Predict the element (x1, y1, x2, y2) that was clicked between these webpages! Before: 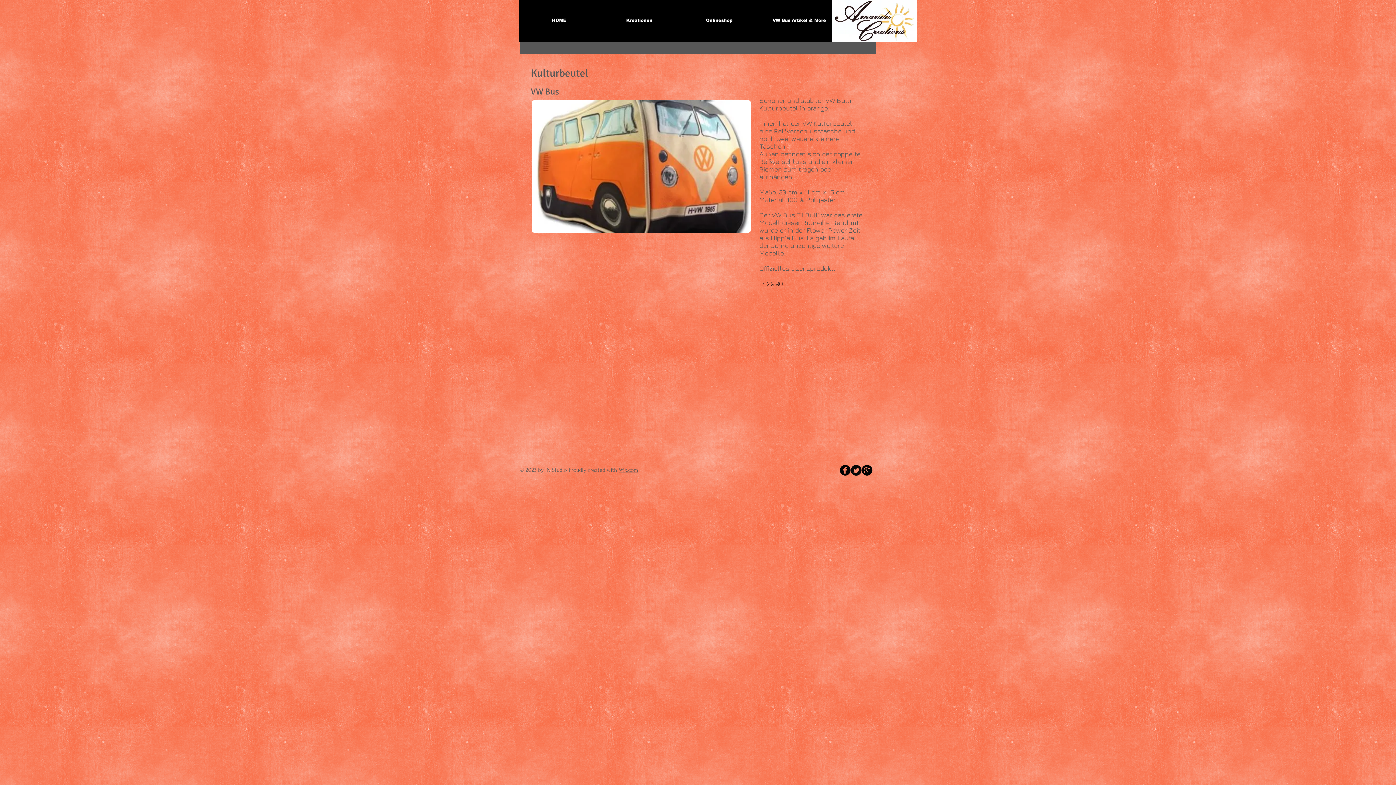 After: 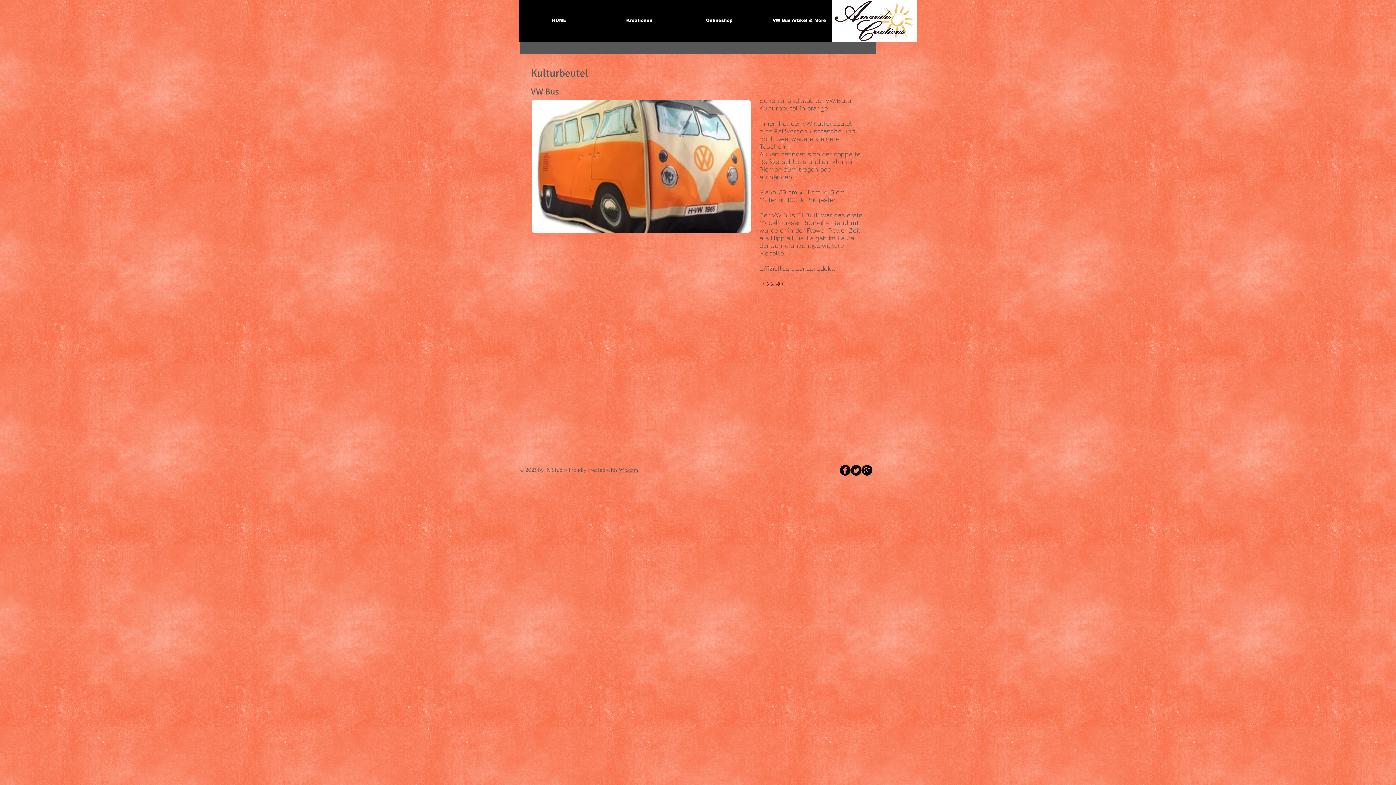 Action: bbox: (850, 465, 861, 476) label: Twitter Round